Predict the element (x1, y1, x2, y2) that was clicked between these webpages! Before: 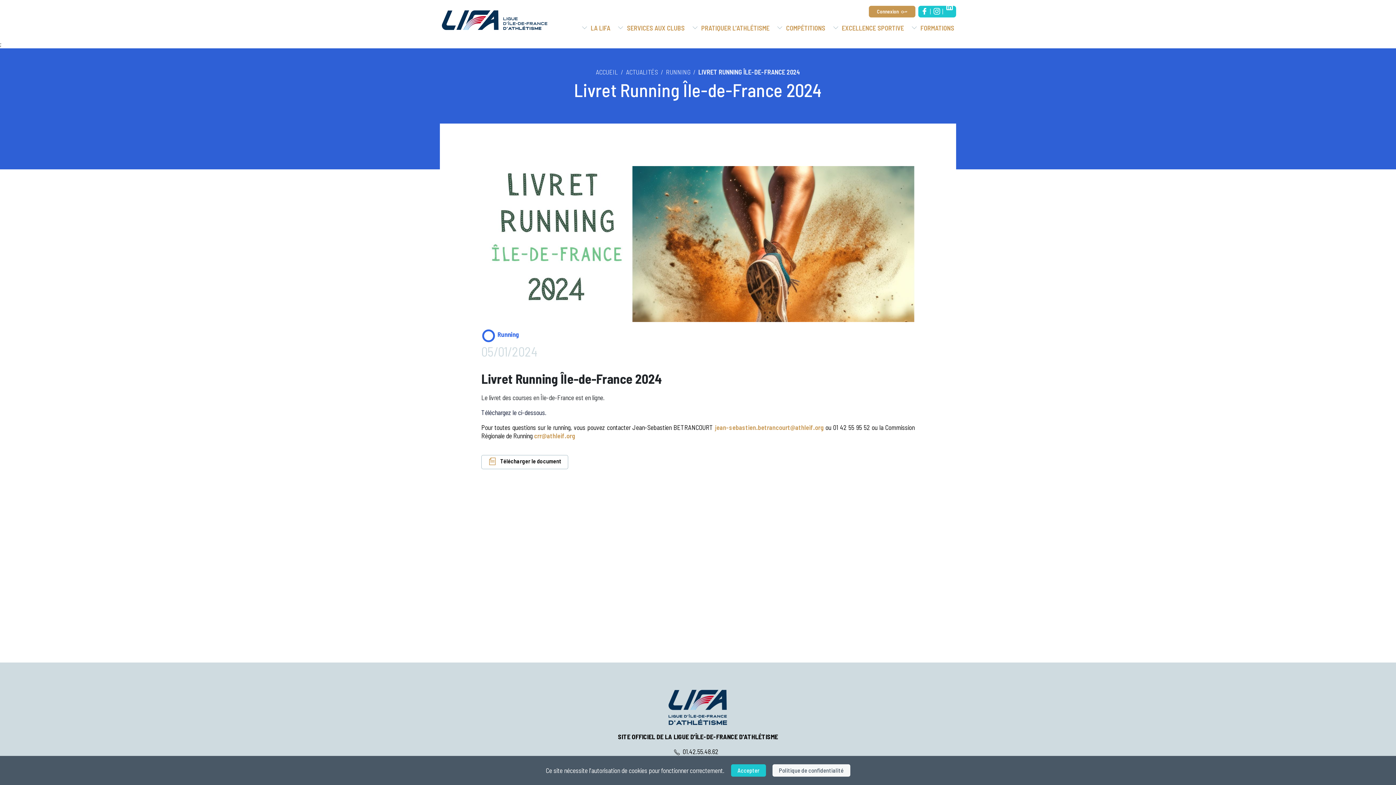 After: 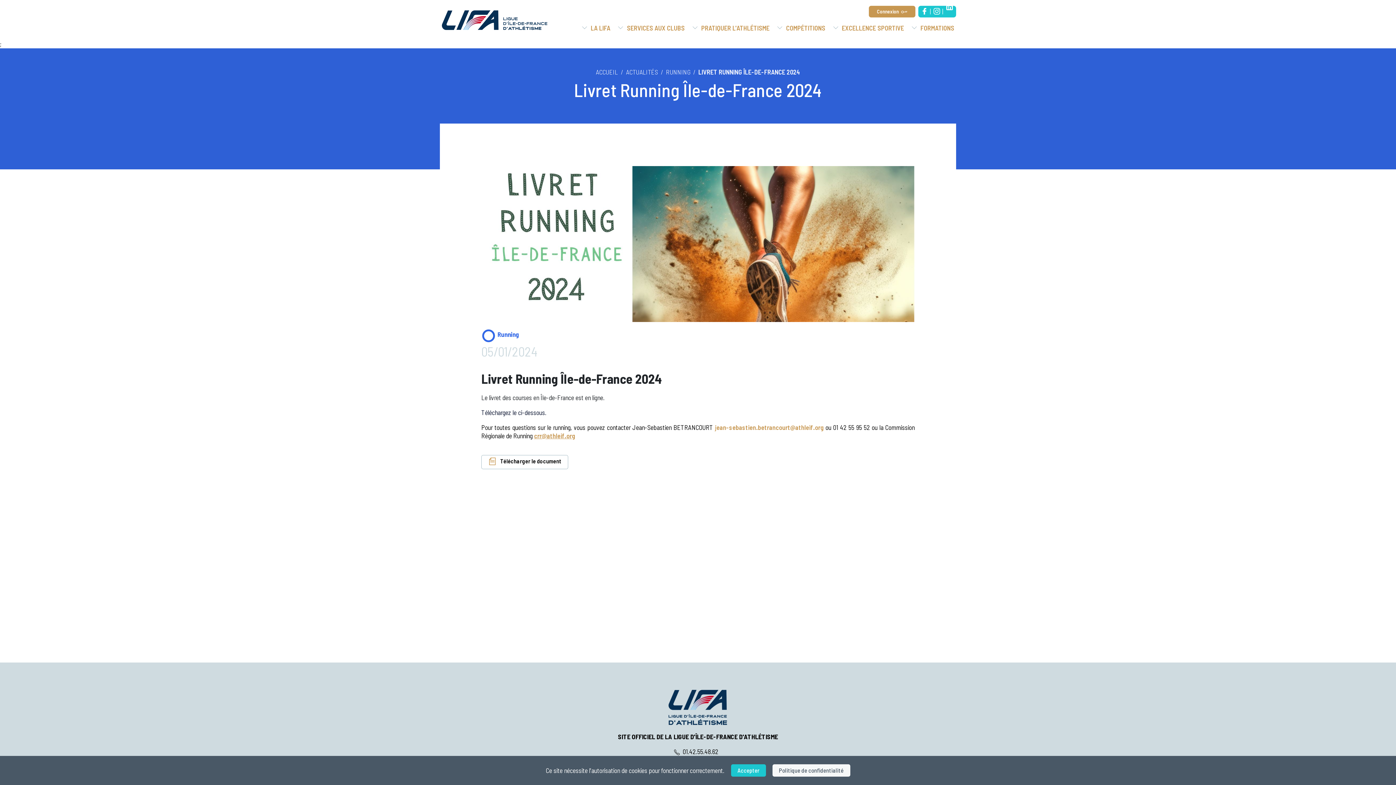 Action: label: crr@athleif.org bbox: (534, 432, 575, 440)